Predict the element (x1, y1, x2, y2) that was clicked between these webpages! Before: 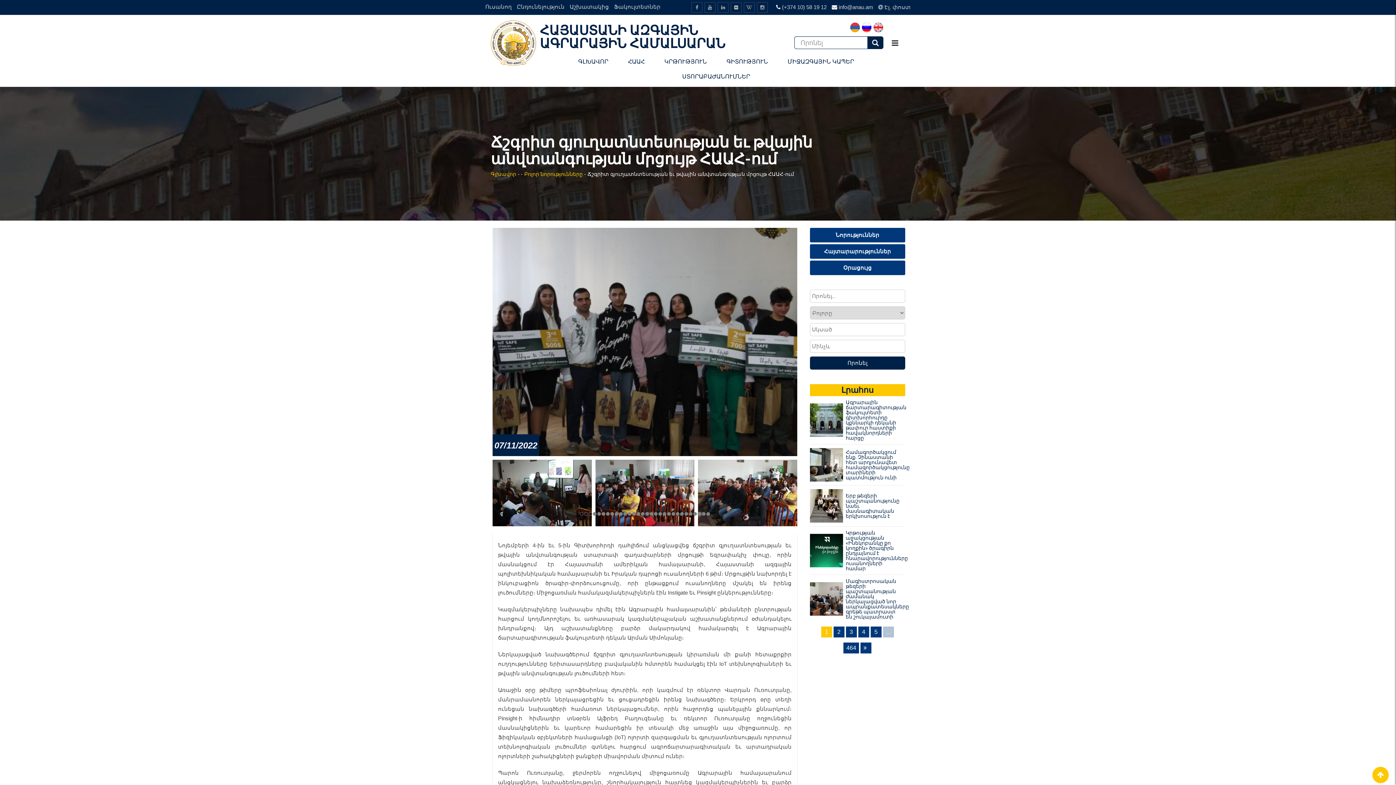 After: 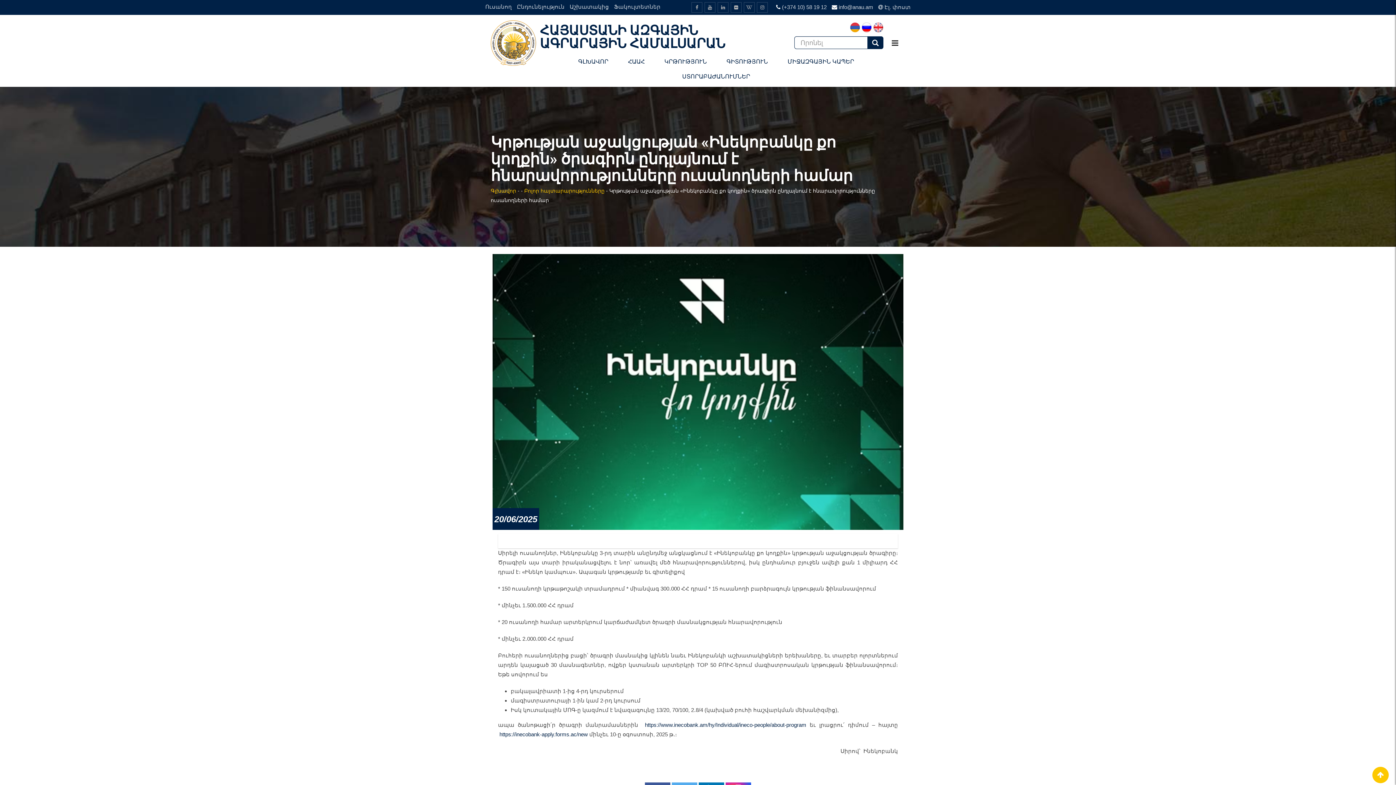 Action: bbox: (810, 534, 843, 567)